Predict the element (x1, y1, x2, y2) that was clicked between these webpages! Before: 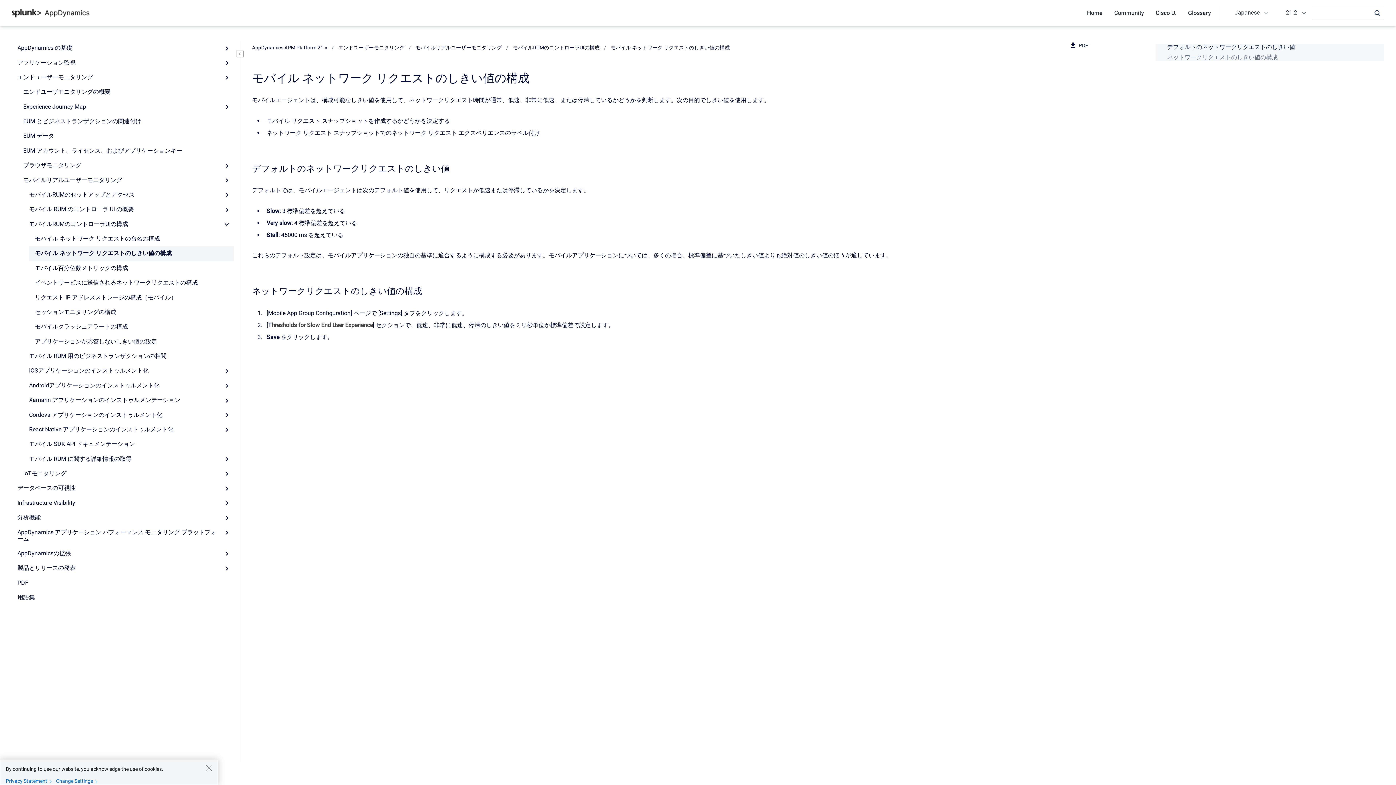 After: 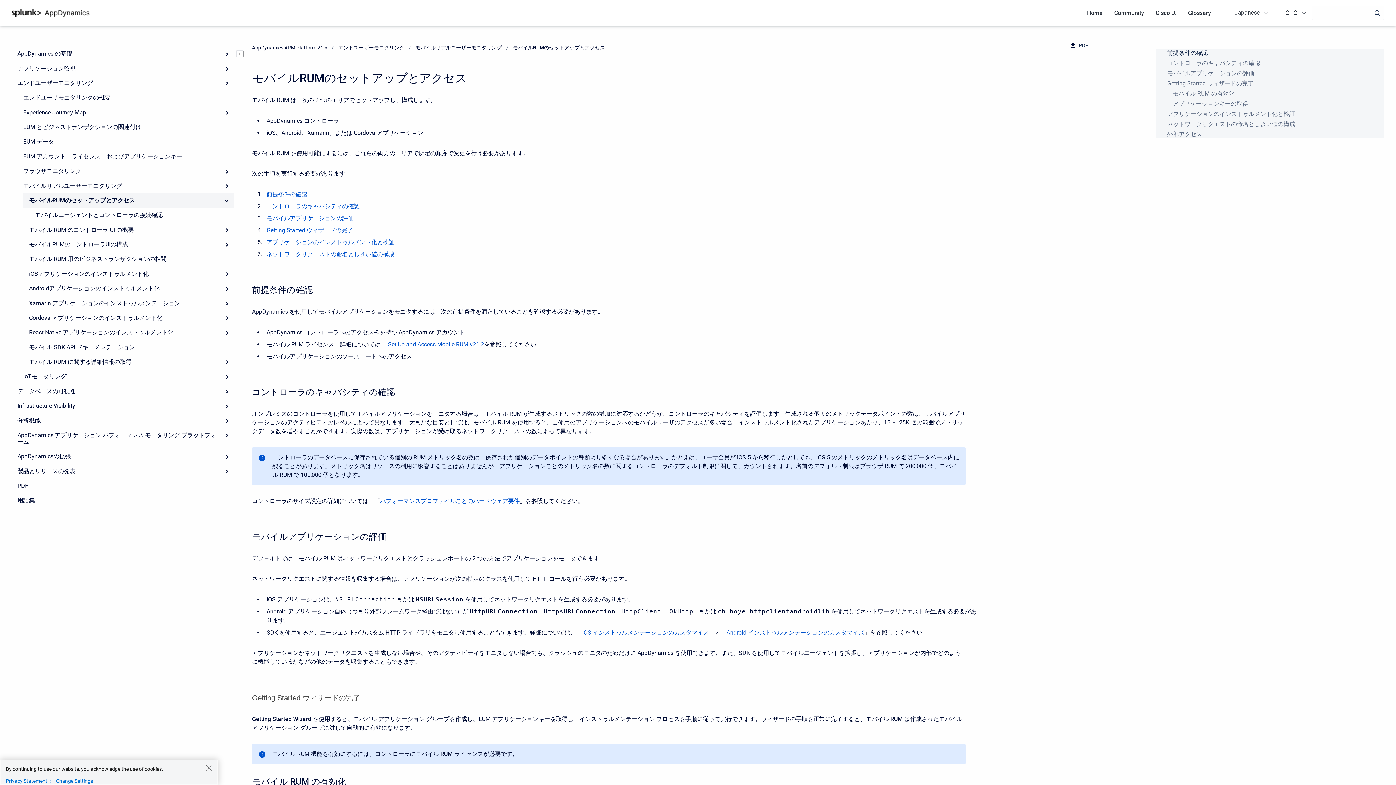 Action: bbox: (23, 187, 234, 202) label: モバイルRUMのセットアップとアクセス